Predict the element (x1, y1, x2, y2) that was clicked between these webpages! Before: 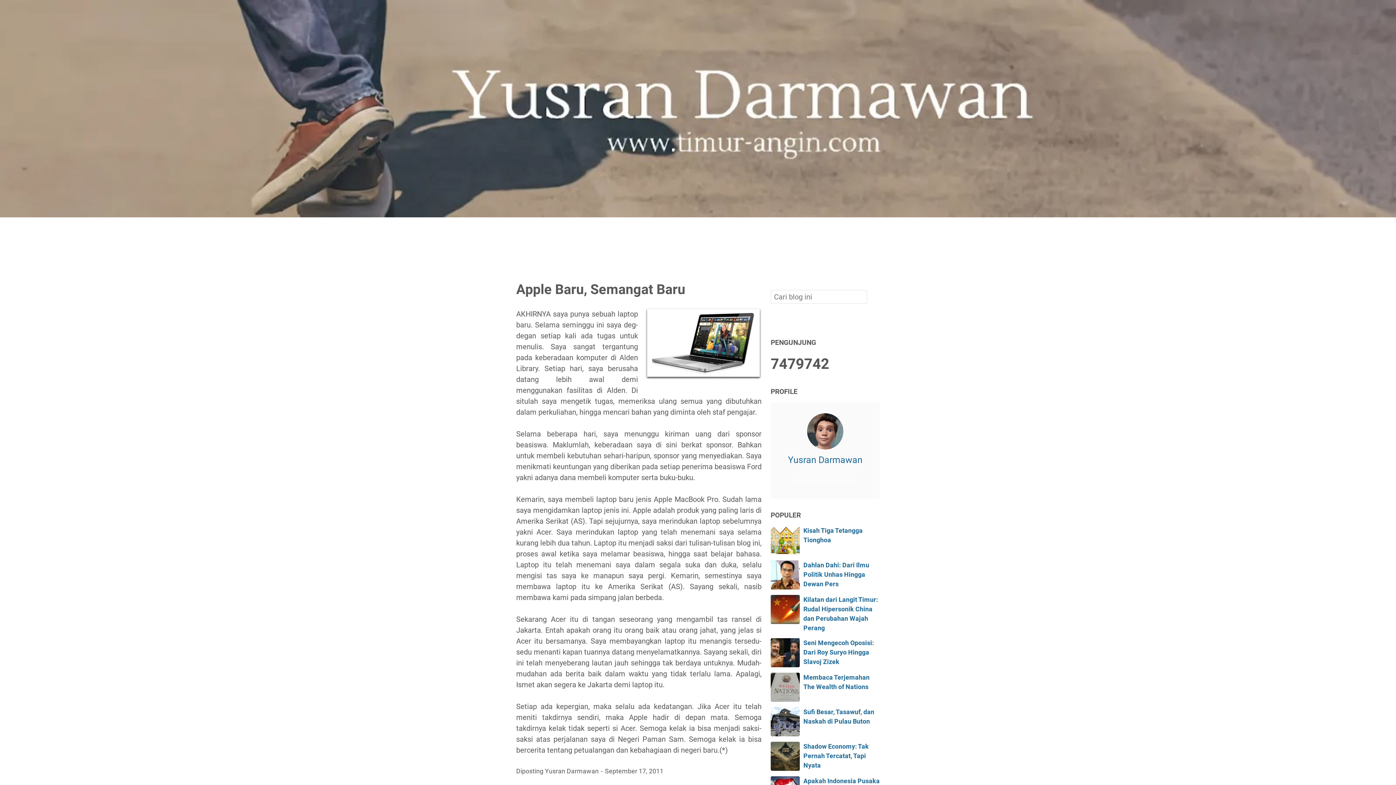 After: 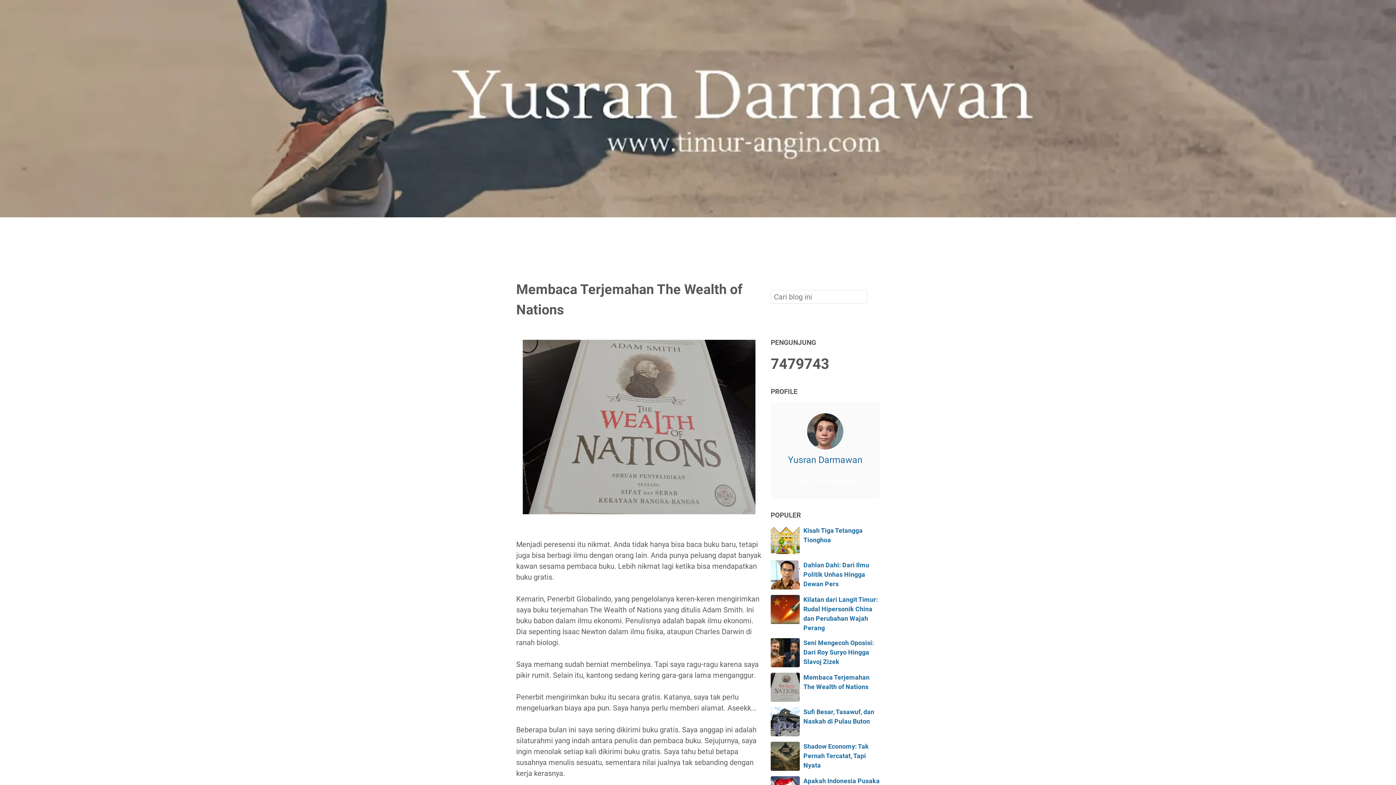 Action: bbox: (770, 673, 800, 702)